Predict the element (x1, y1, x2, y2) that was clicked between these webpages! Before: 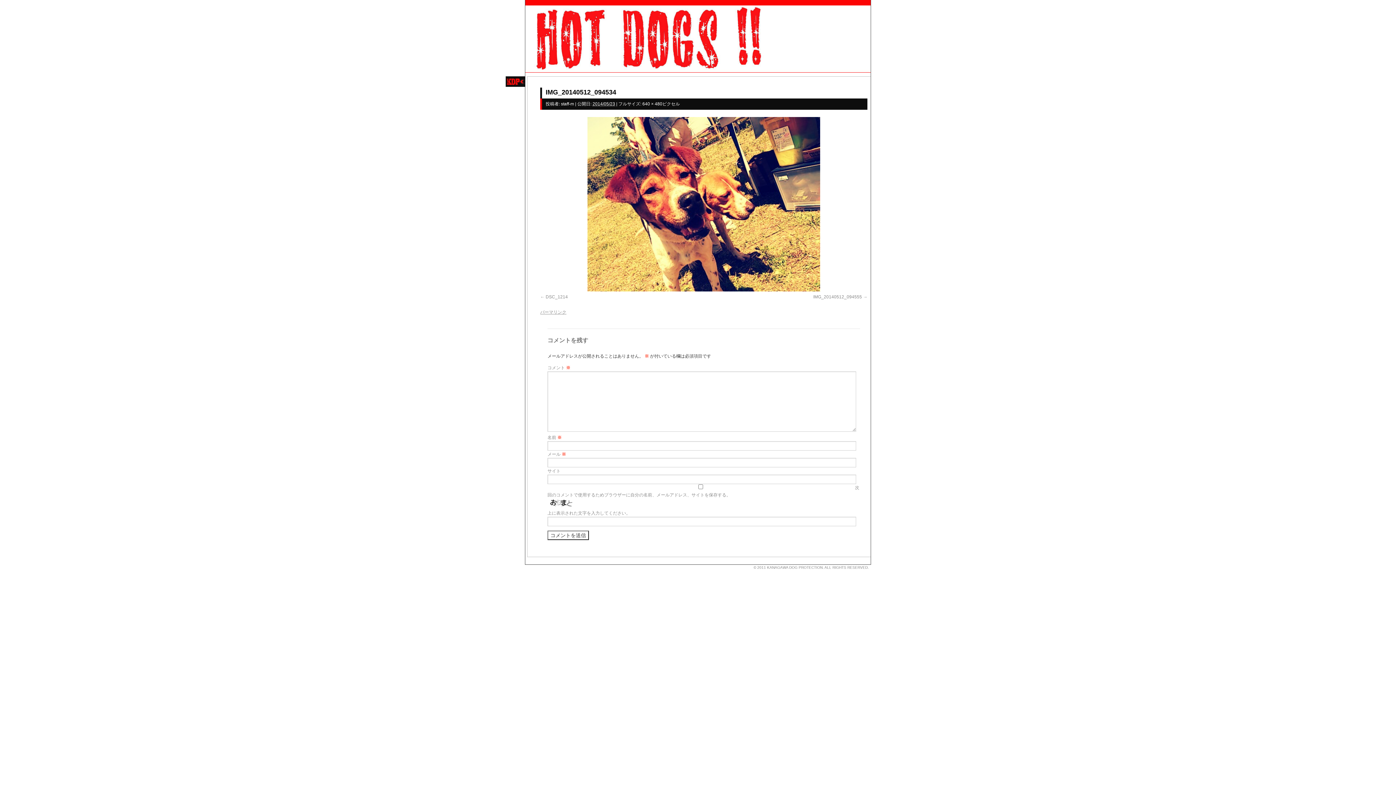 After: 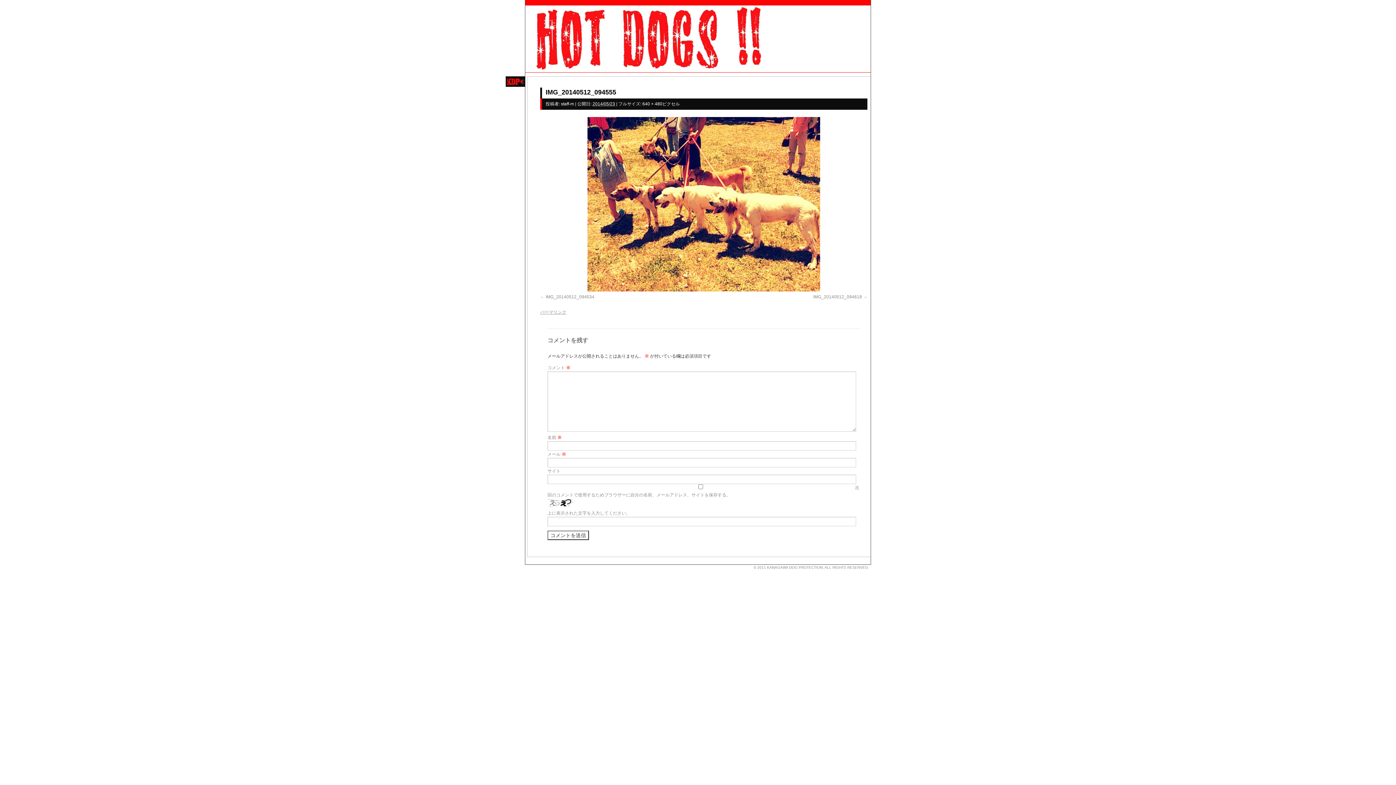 Action: bbox: (813, 294, 867, 299) label: IMG_20140512_094555